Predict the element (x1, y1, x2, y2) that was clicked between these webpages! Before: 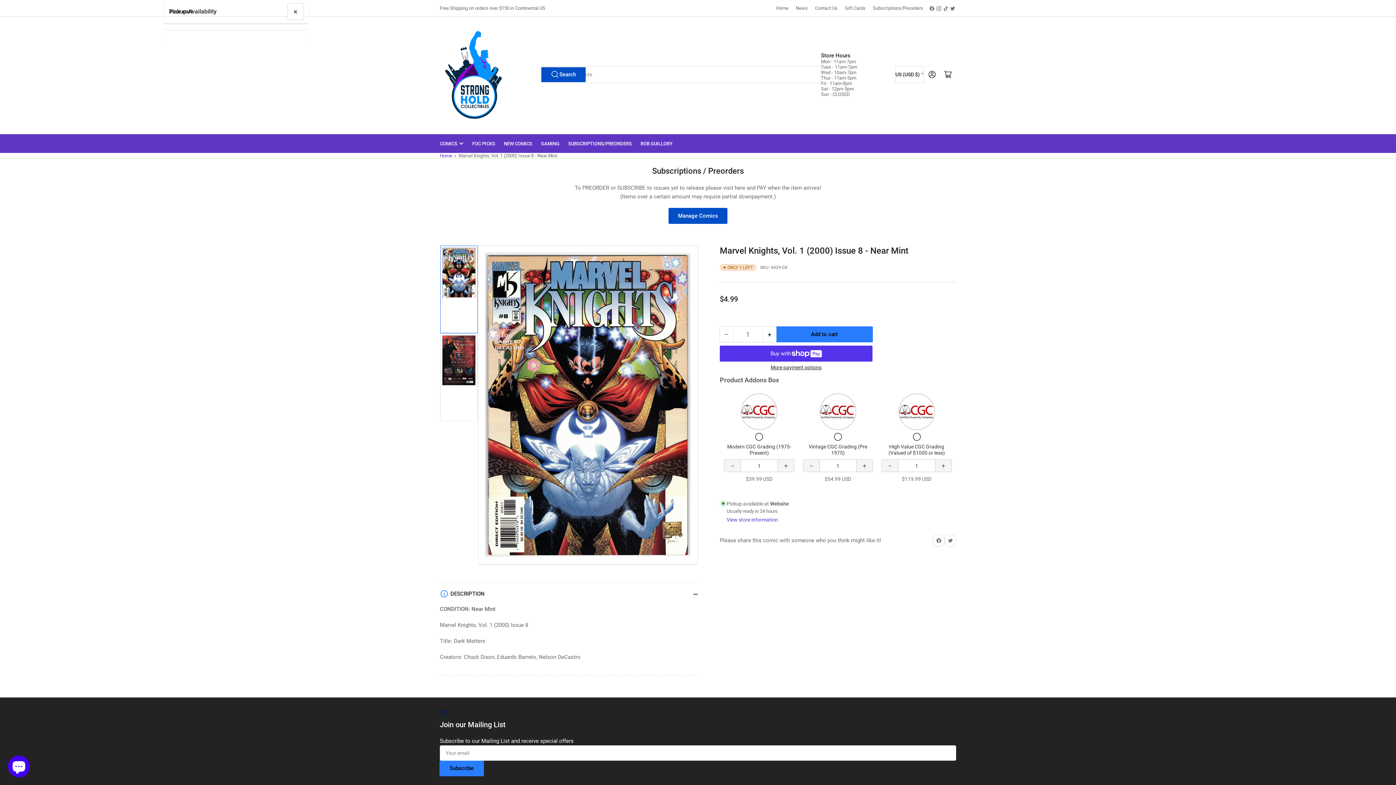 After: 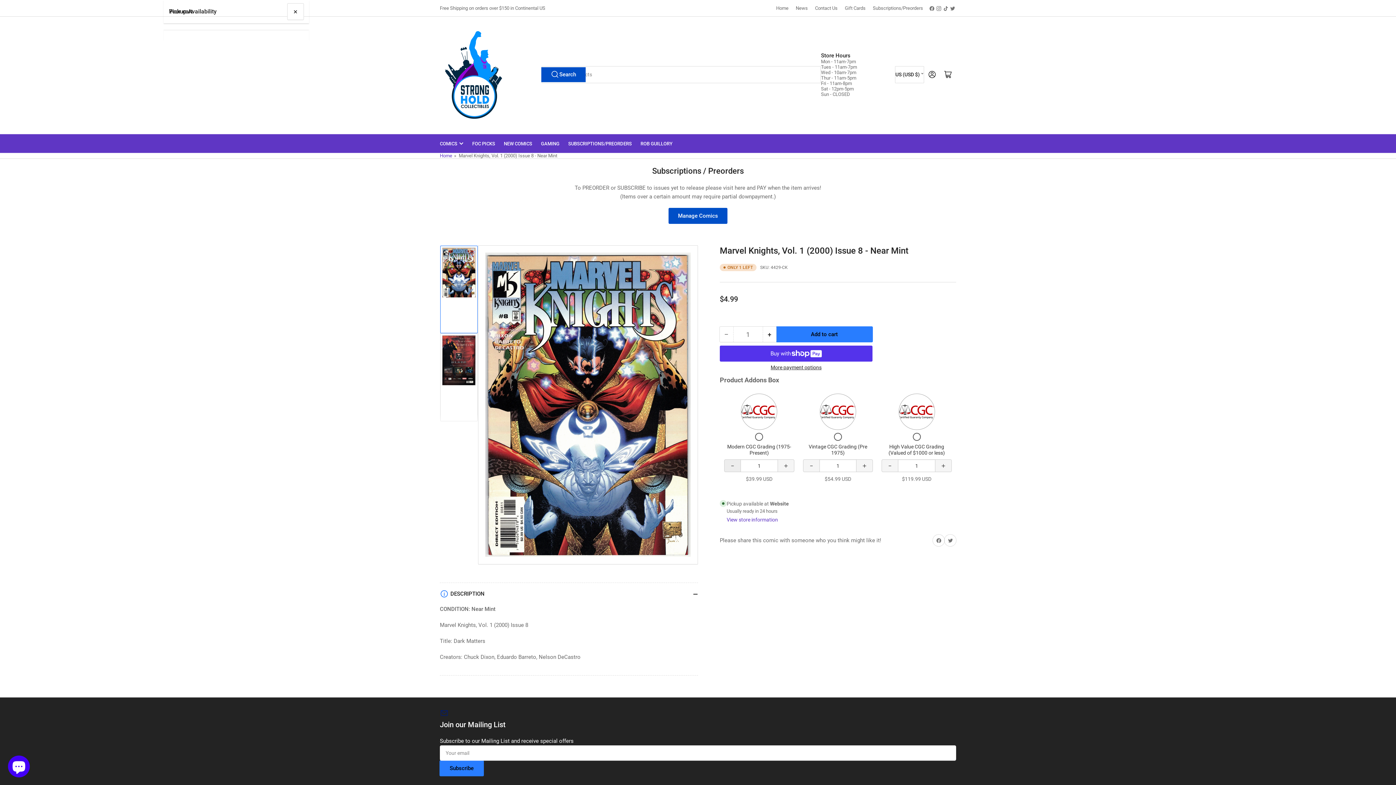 Action: label: Decrease quantity of Modern CGC Grading (1975-Present) bbox: (724, 459, 740, 472)